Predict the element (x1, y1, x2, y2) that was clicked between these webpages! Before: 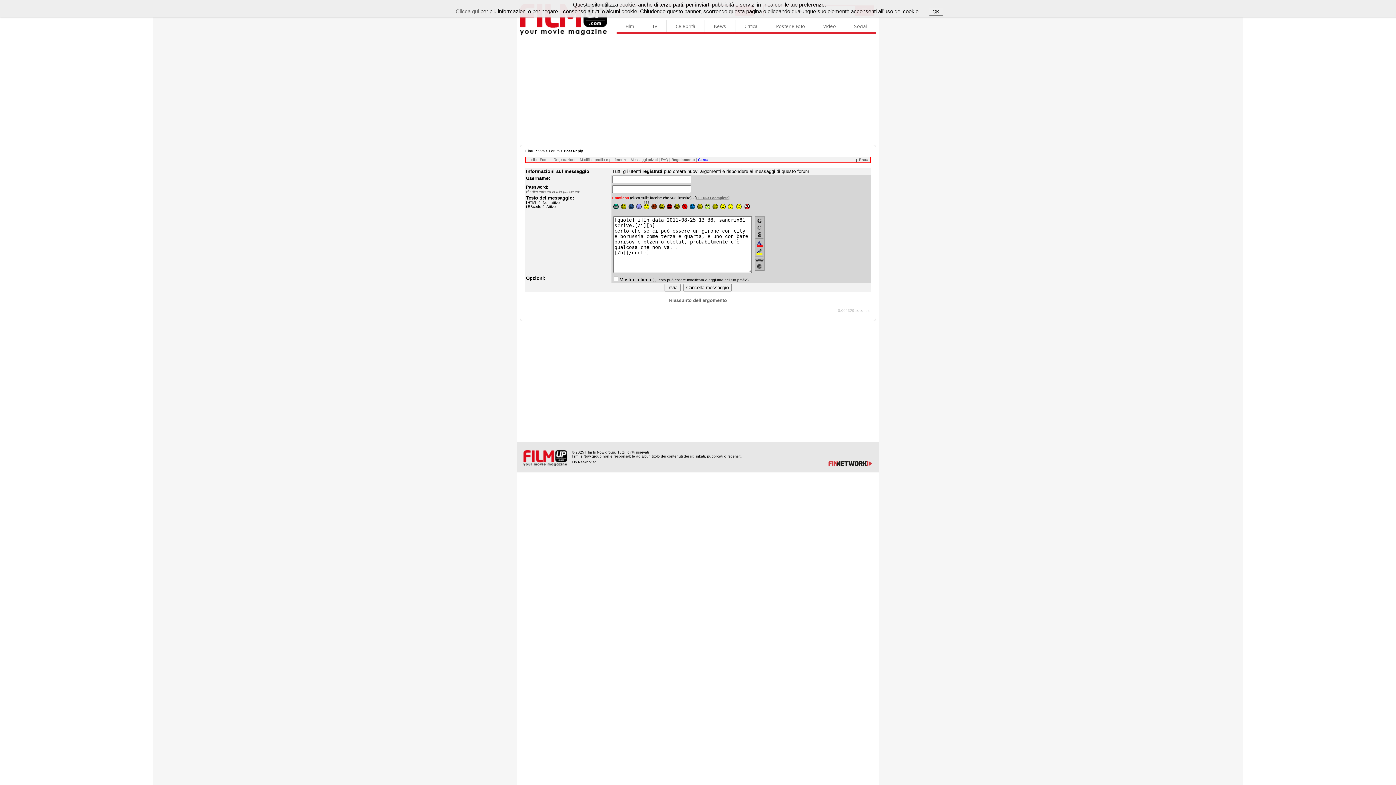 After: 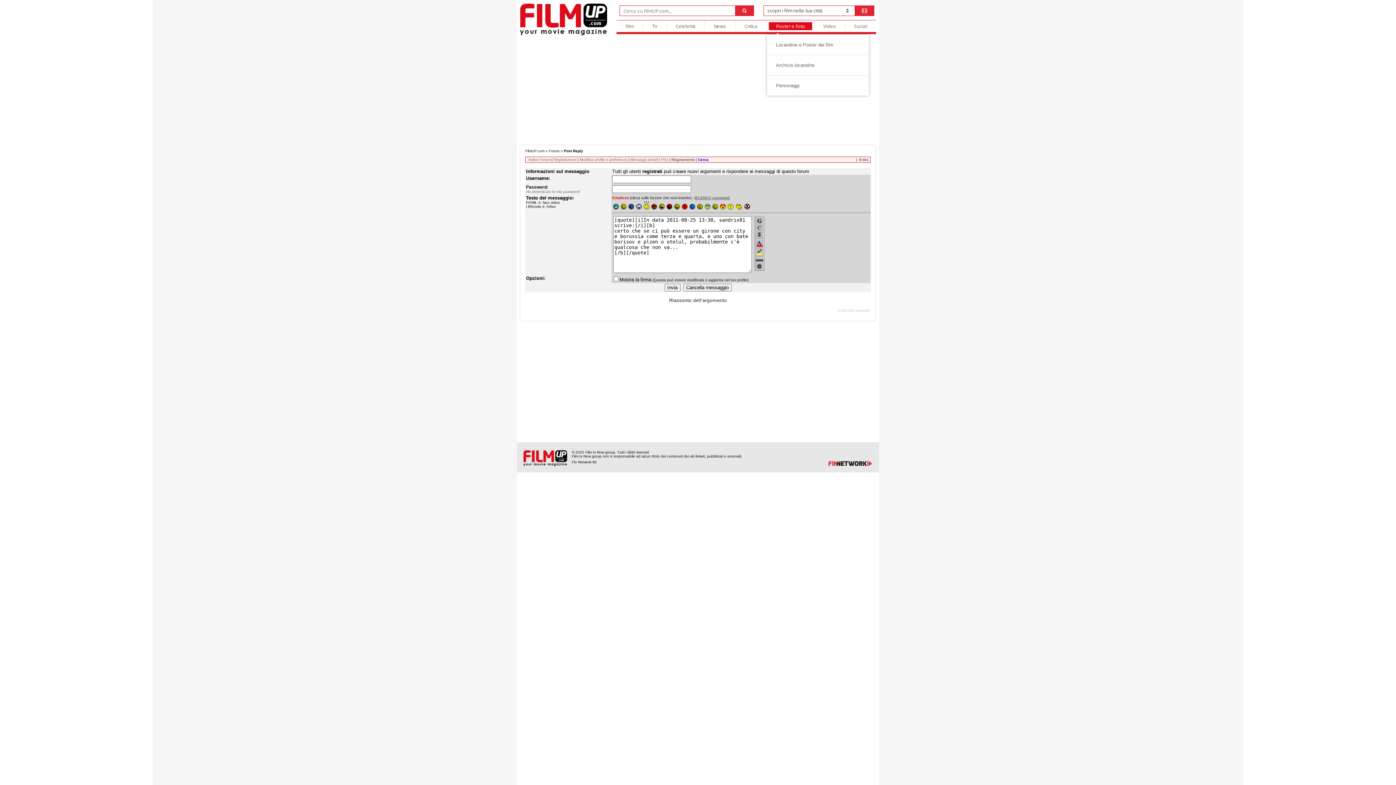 Action: bbox: (769, 22, 812, 30) label: Poster e Foto